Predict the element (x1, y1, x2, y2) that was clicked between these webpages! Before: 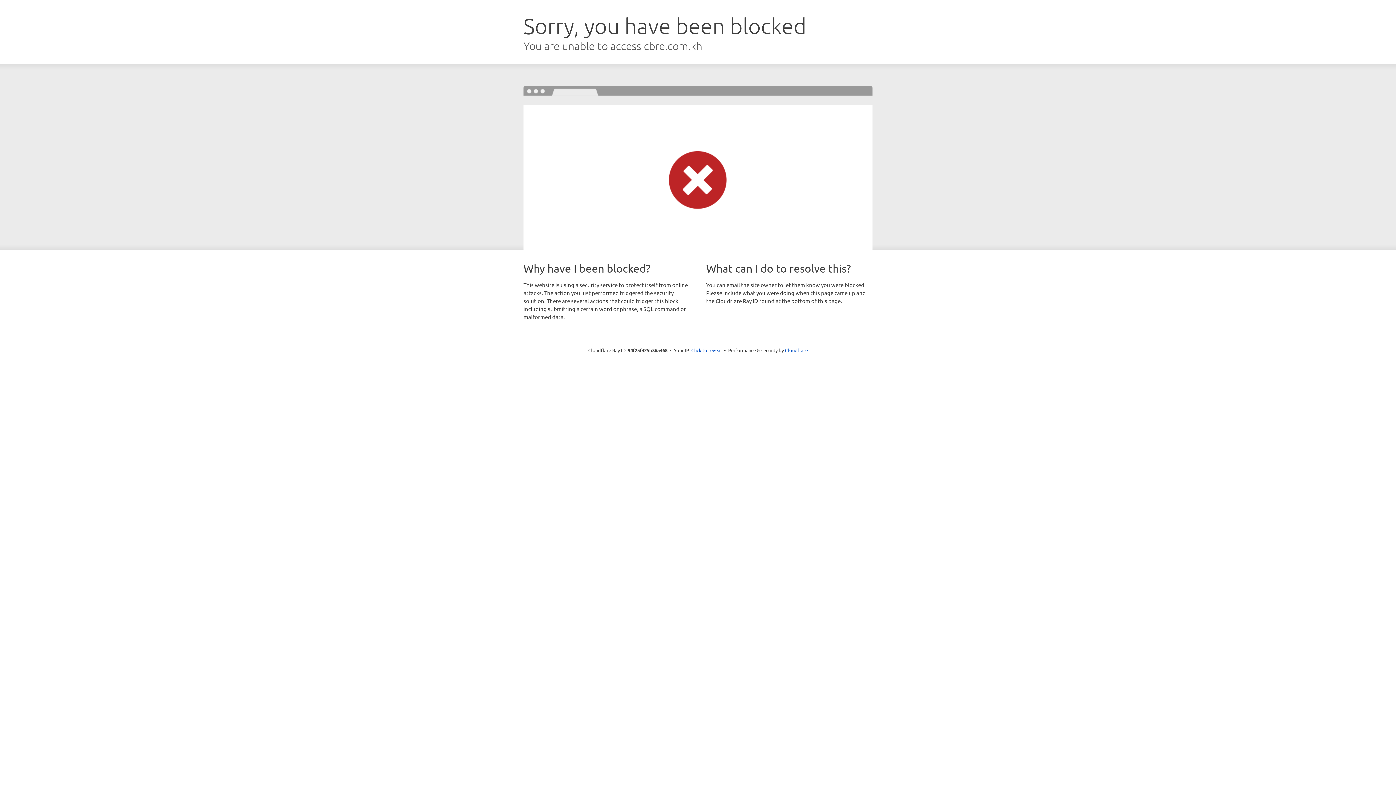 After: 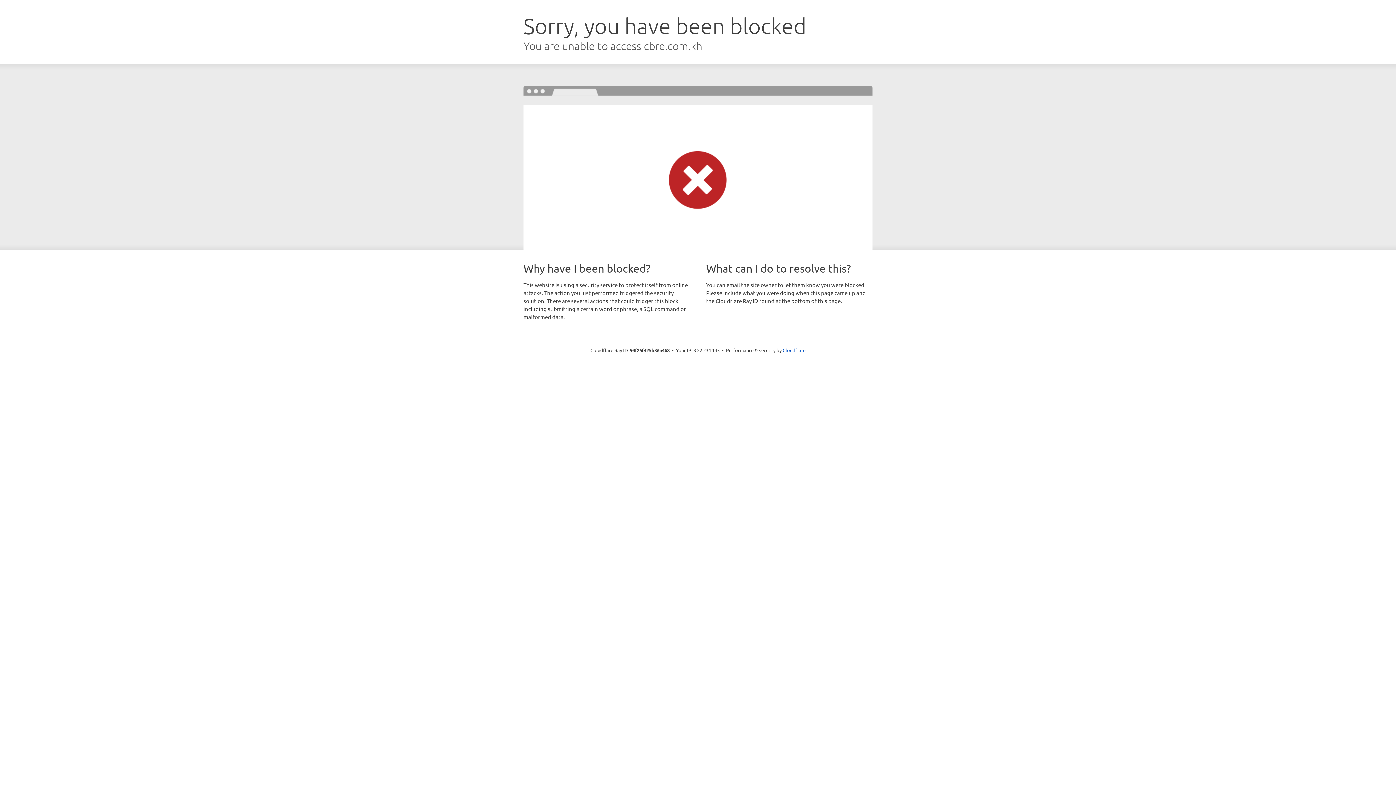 Action: bbox: (691, 346, 722, 353) label: Click to reveal